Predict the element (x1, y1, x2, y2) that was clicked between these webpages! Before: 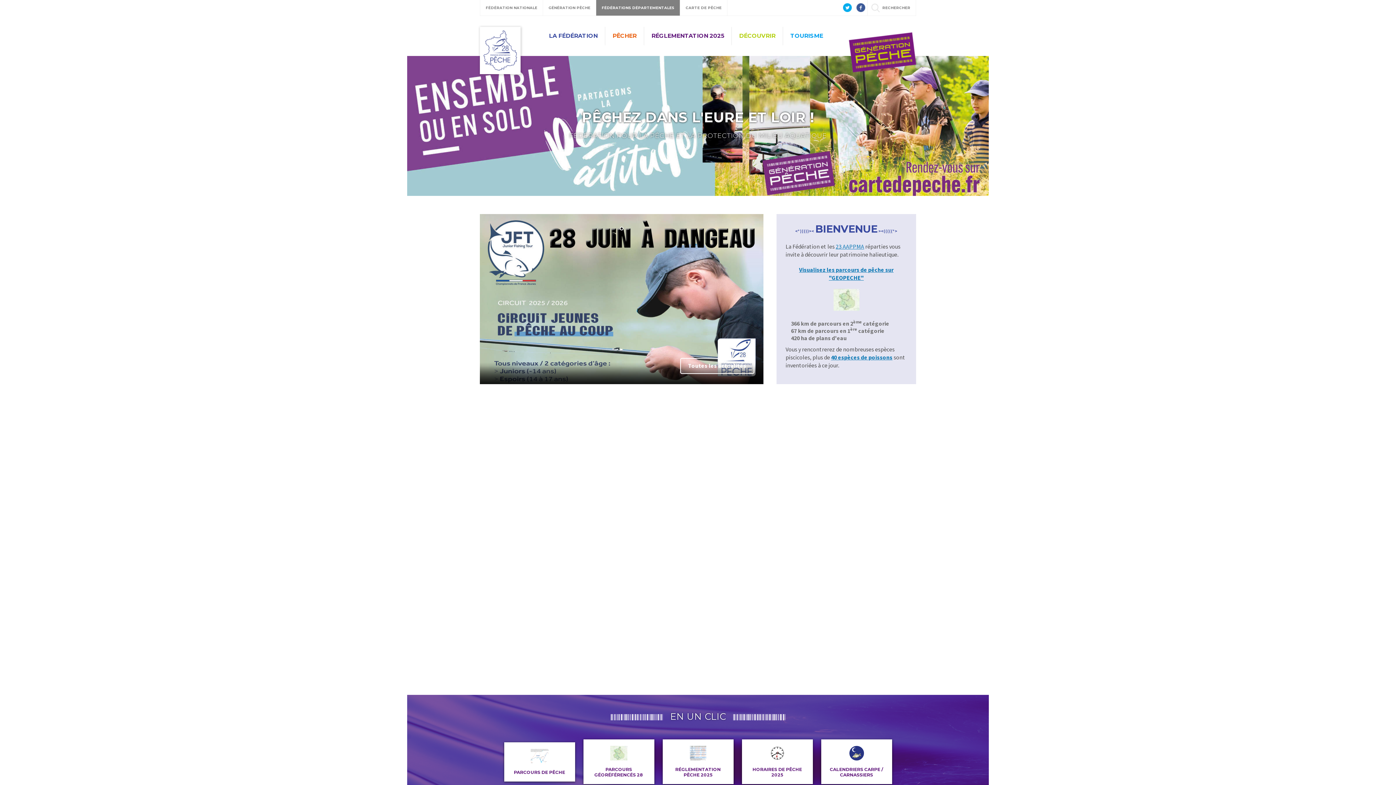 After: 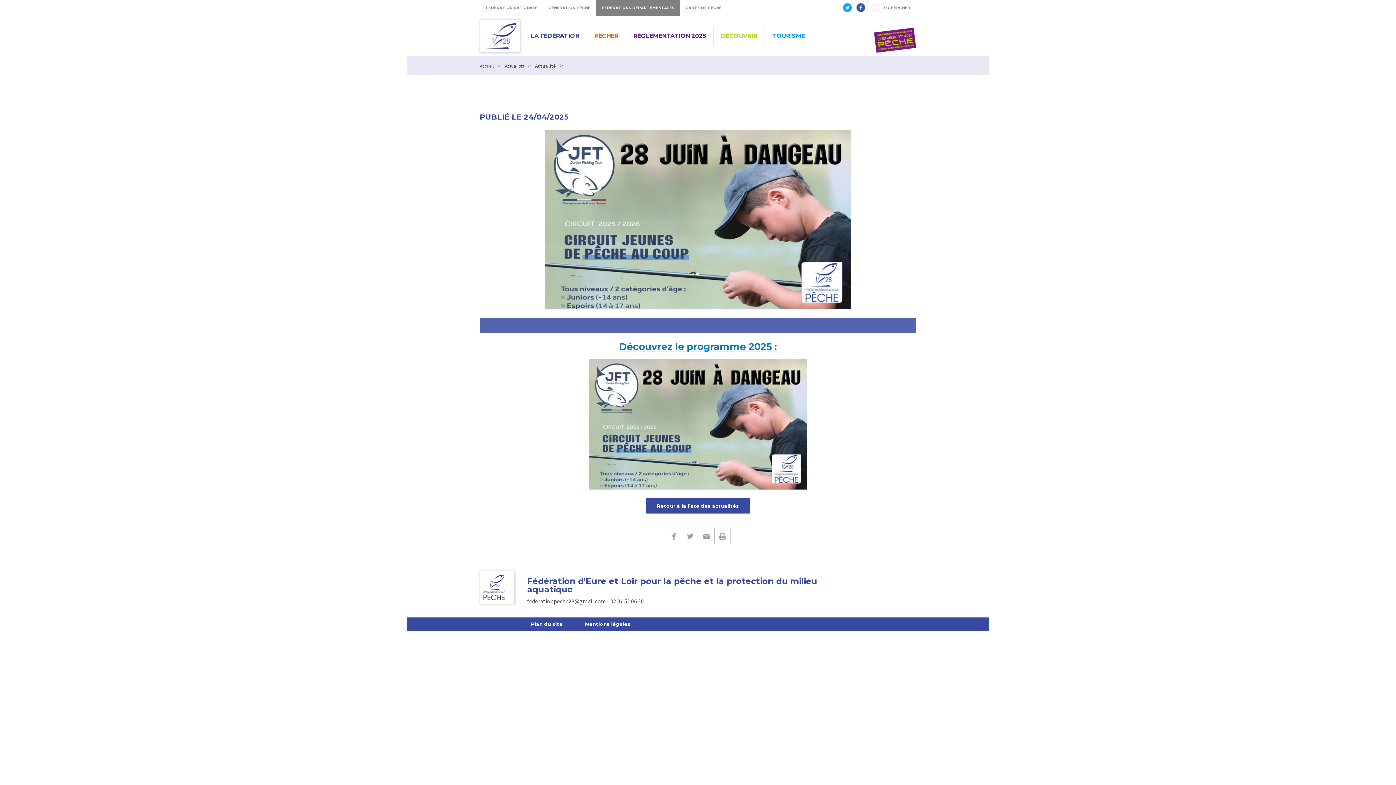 Action: bbox: (480, 214, 763, 384)